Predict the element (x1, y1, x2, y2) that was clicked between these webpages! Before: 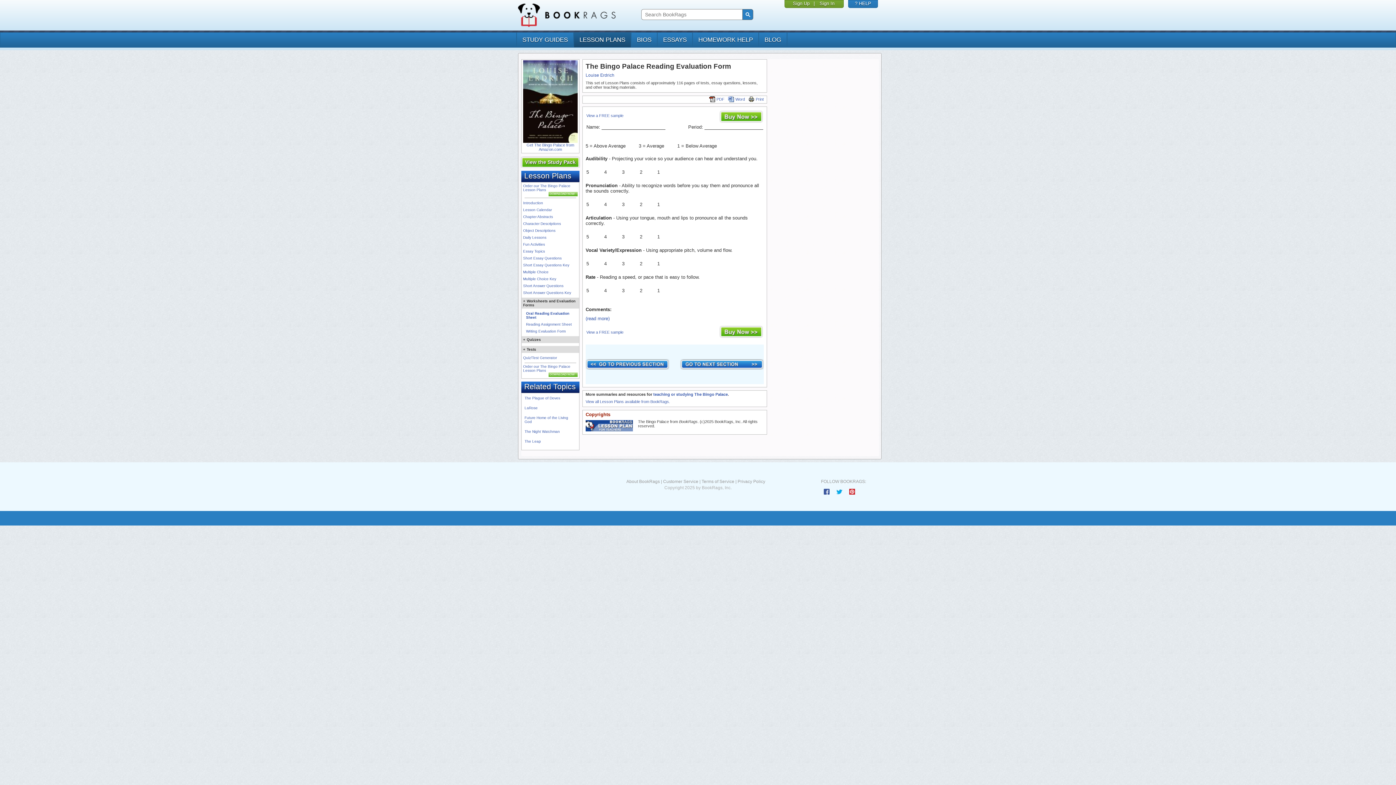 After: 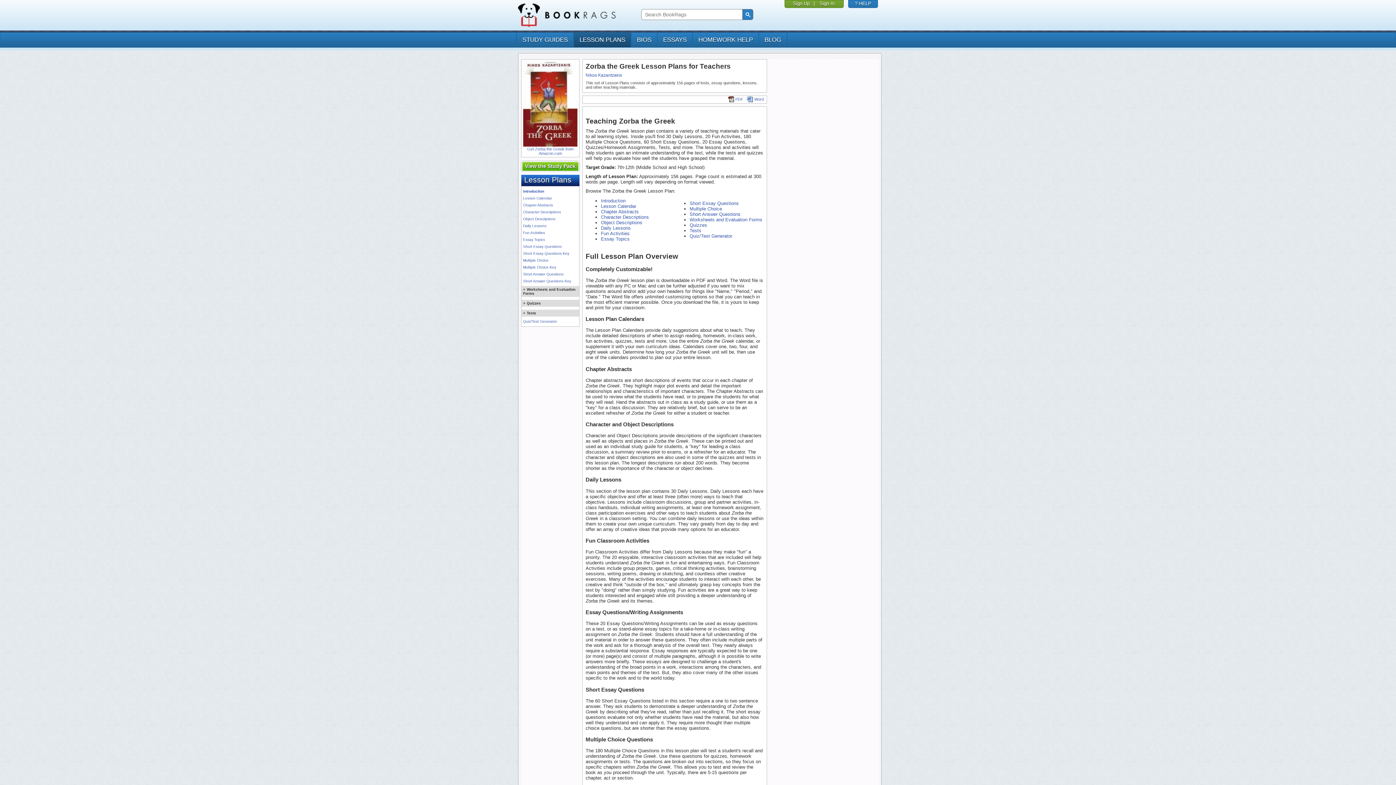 Action: bbox: (586, 113, 623, 117) label: View a FREE sample